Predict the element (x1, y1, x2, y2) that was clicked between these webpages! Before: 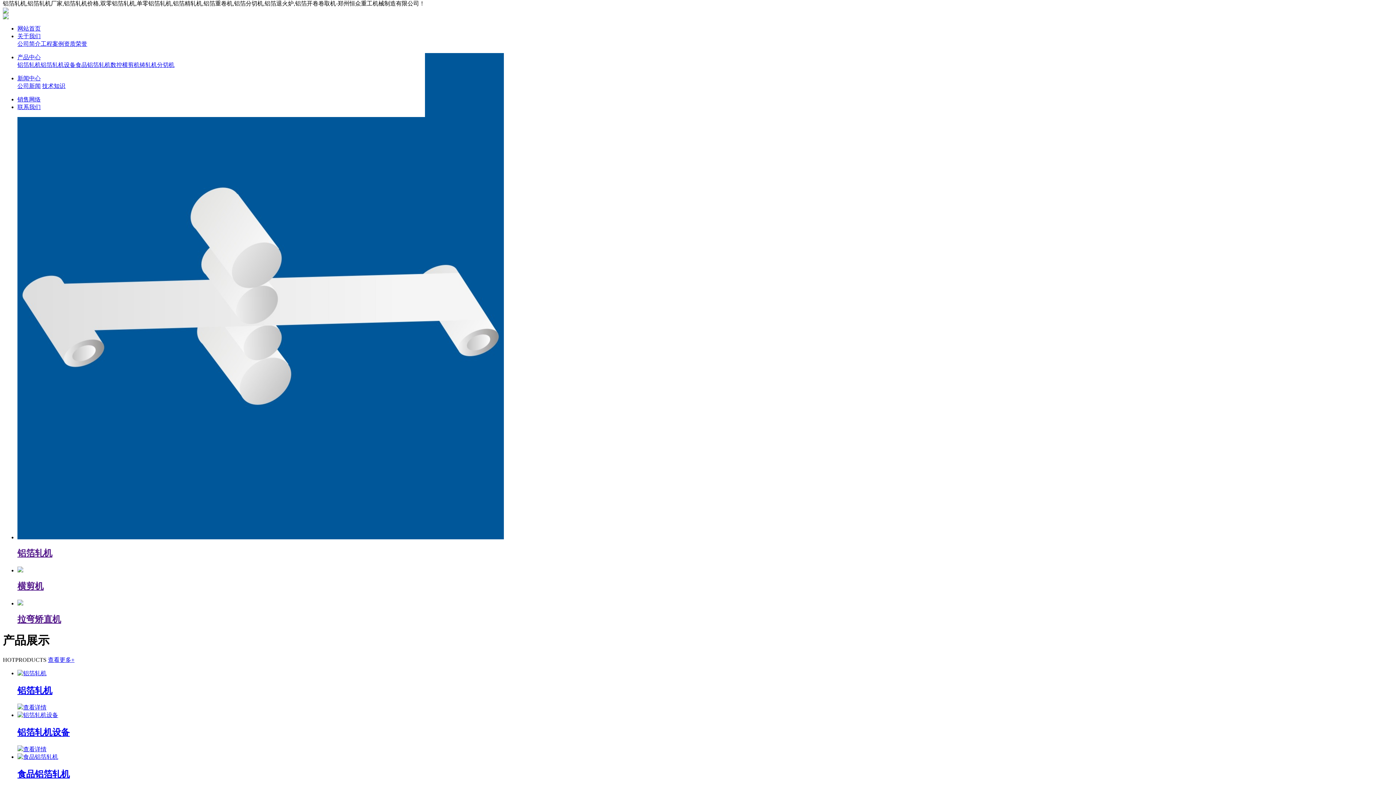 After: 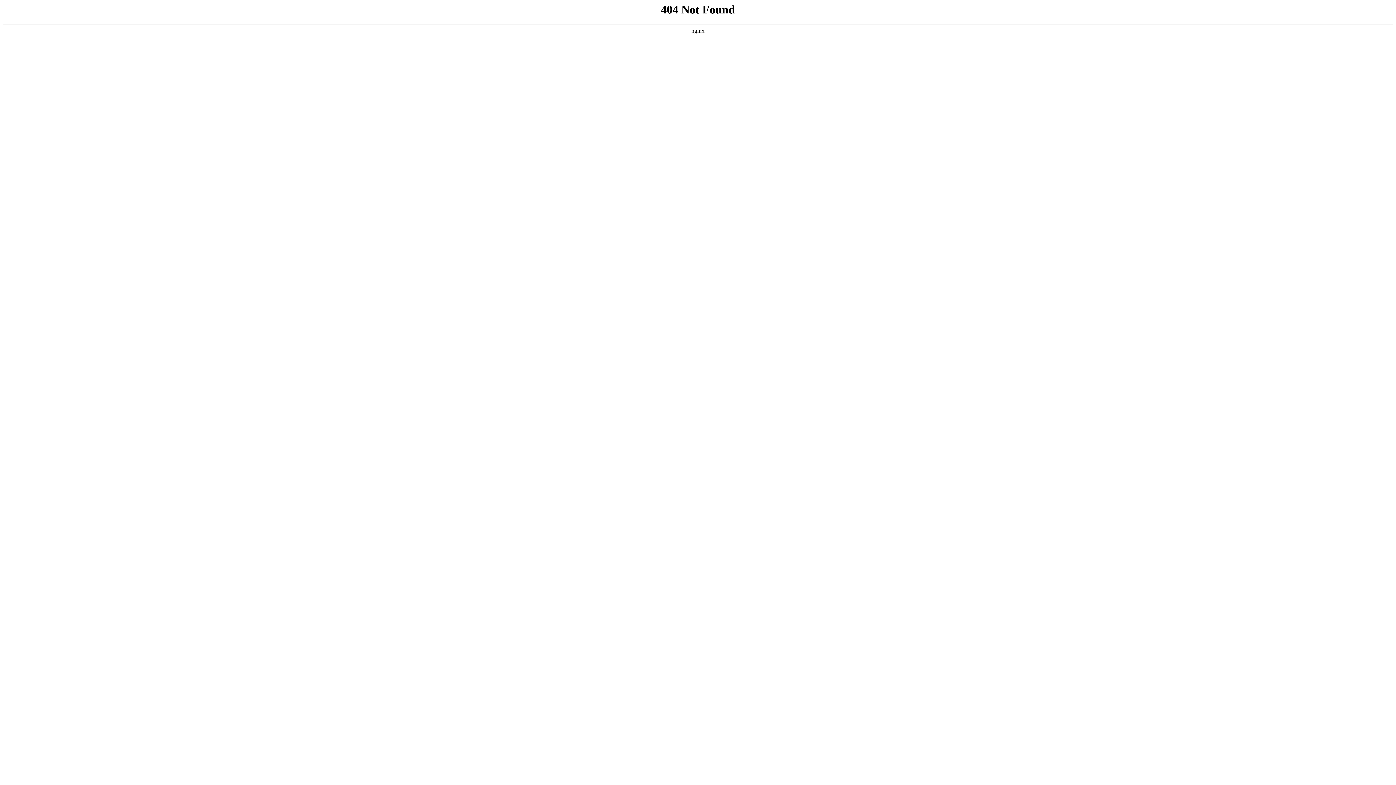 Action: bbox: (17, 33, 40, 39) label: 关于我们